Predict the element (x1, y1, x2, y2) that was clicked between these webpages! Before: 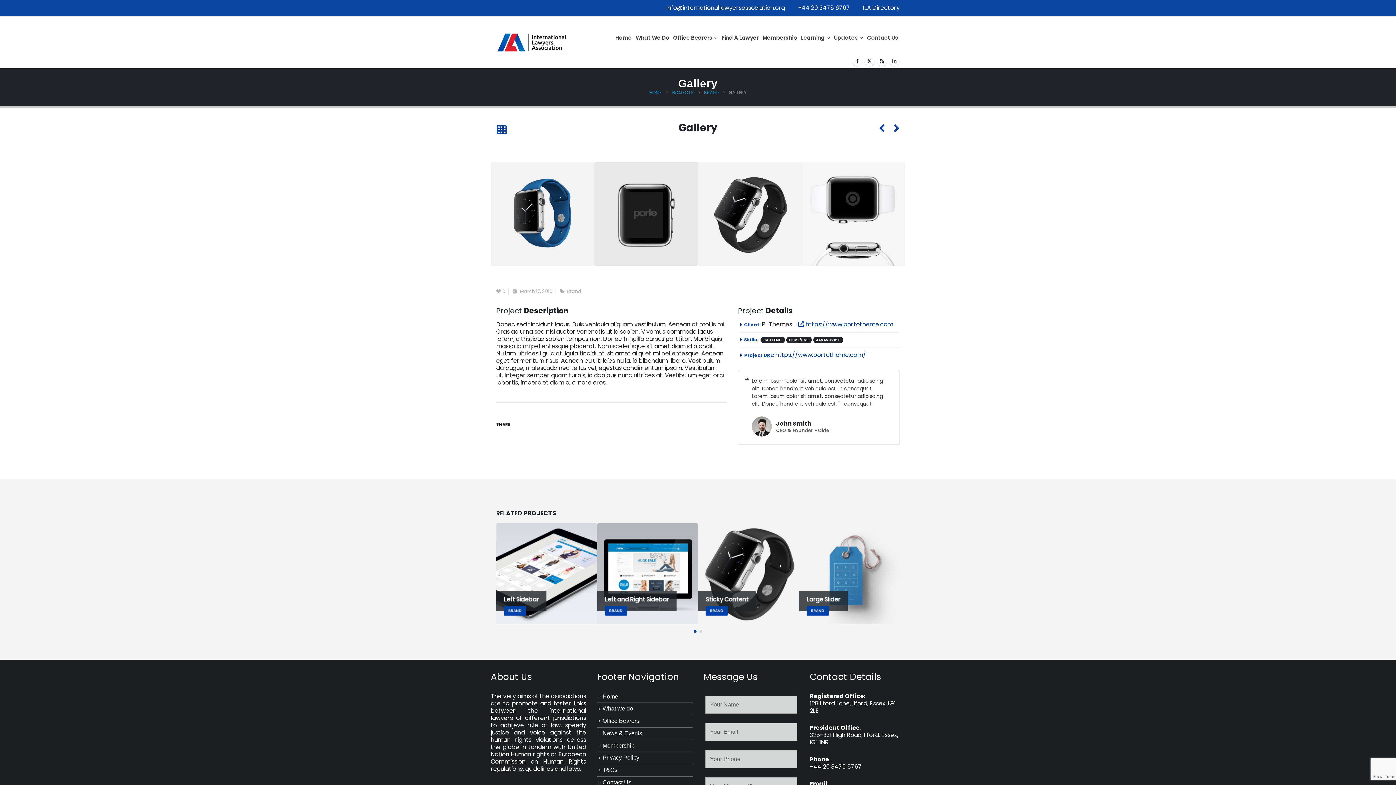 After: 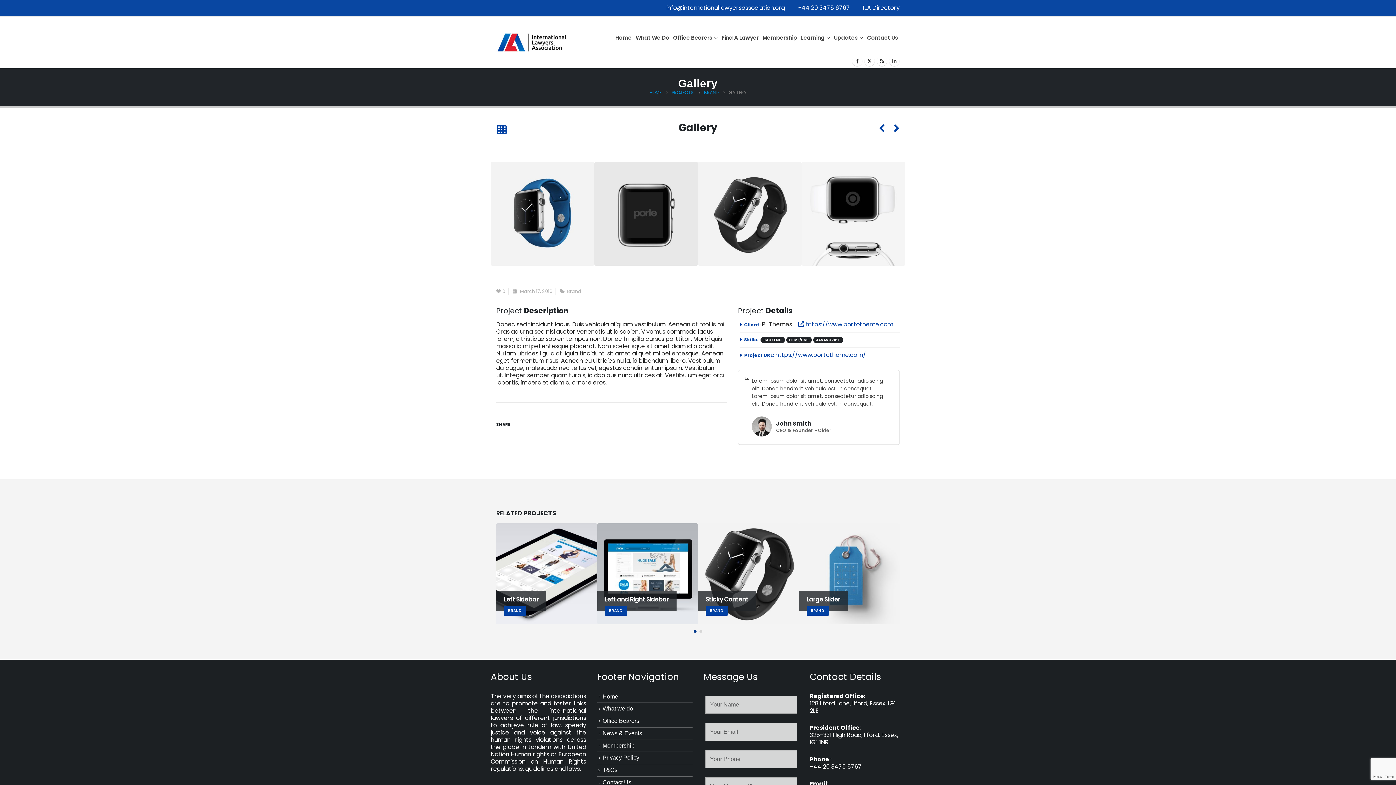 Action: label: T&Cs bbox: (602, 767, 617, 773)